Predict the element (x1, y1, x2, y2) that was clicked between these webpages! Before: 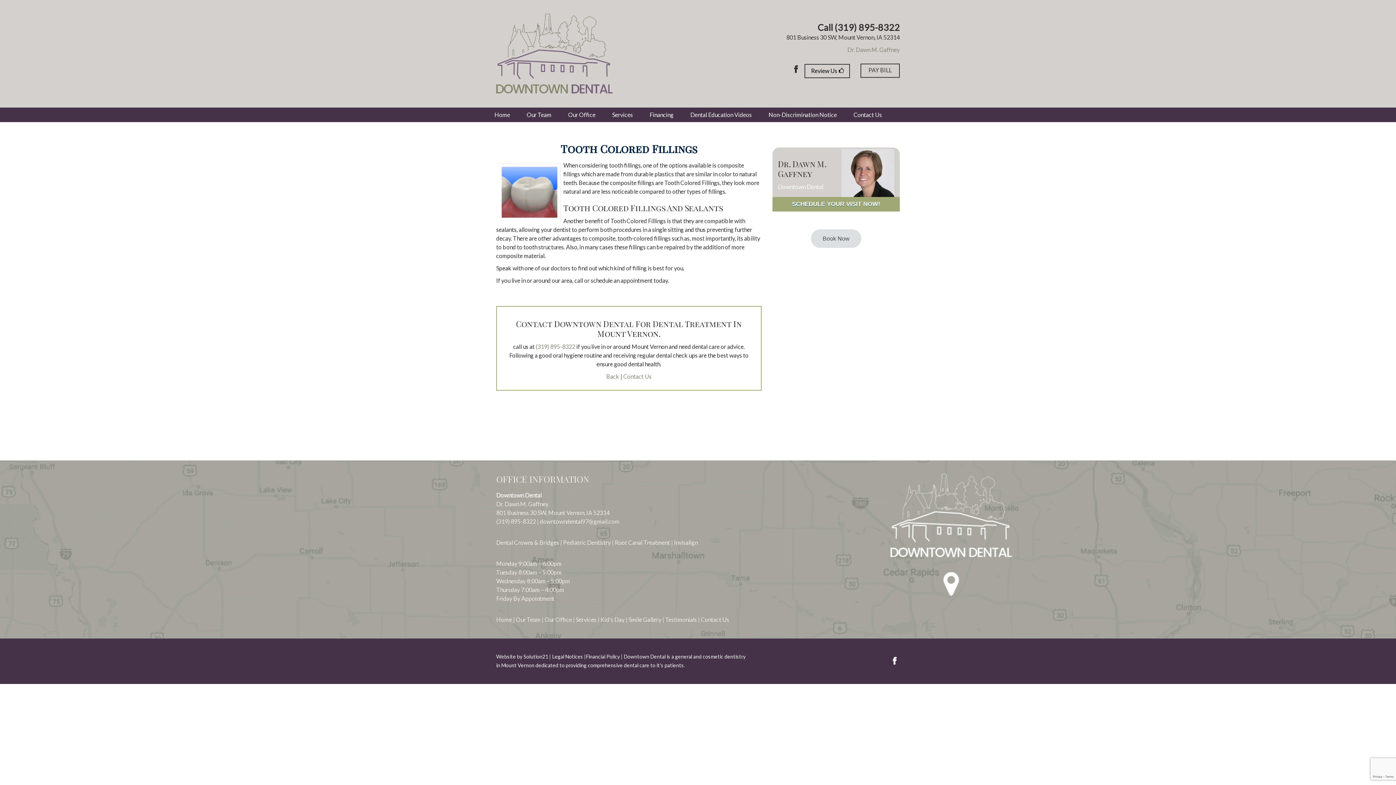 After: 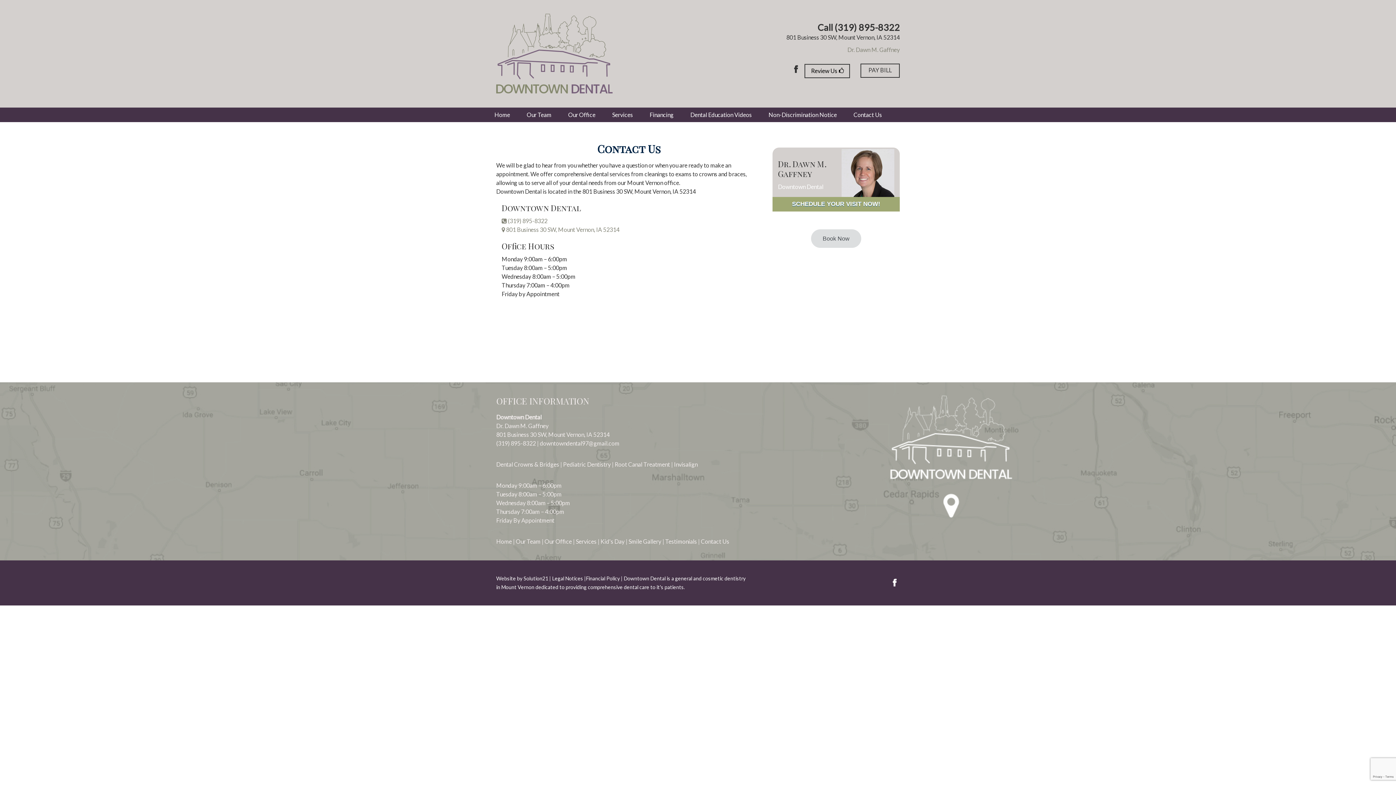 Action: bbox: (701, 616, 729, 623) label: Contact Us